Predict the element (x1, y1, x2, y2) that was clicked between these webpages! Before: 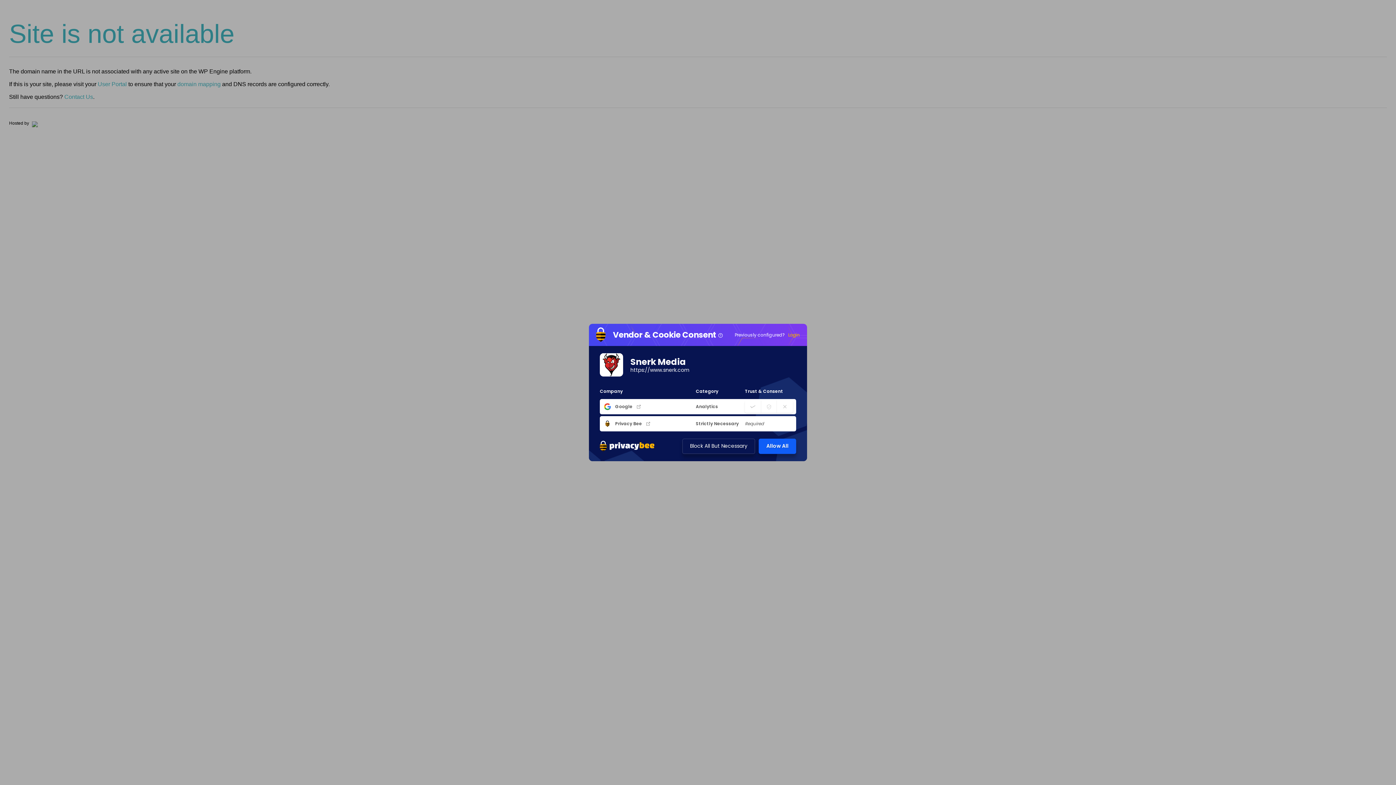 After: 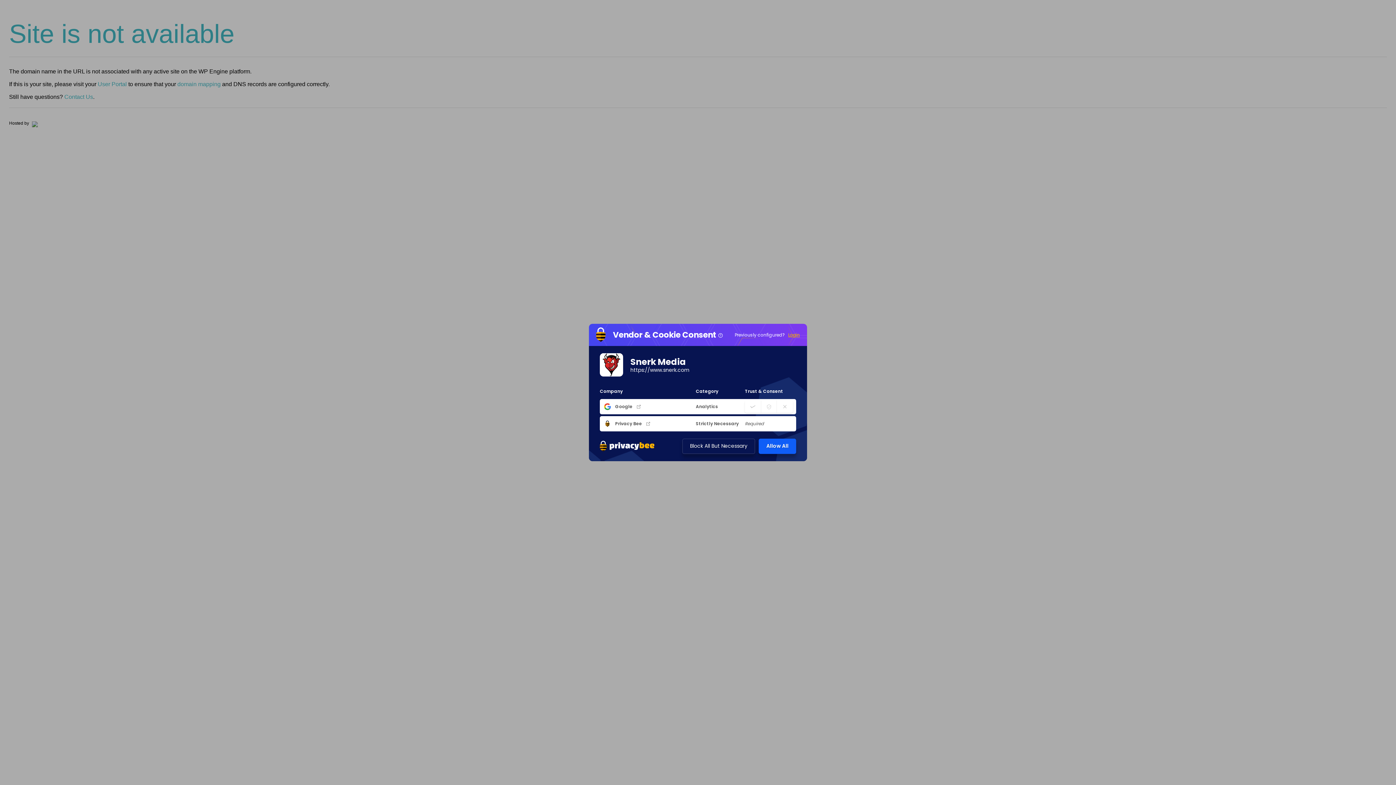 Action: label: Login bbox: (788, 332, 800, 338)